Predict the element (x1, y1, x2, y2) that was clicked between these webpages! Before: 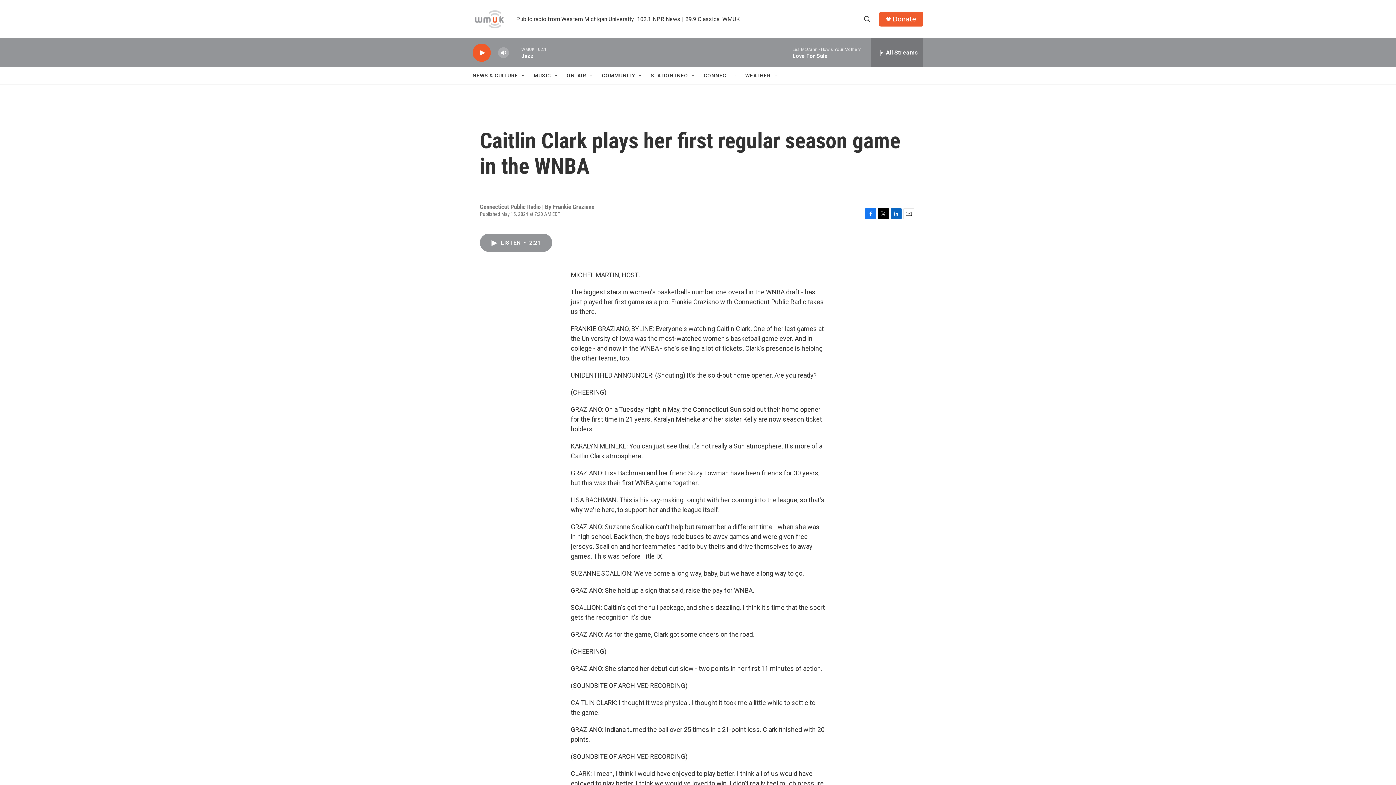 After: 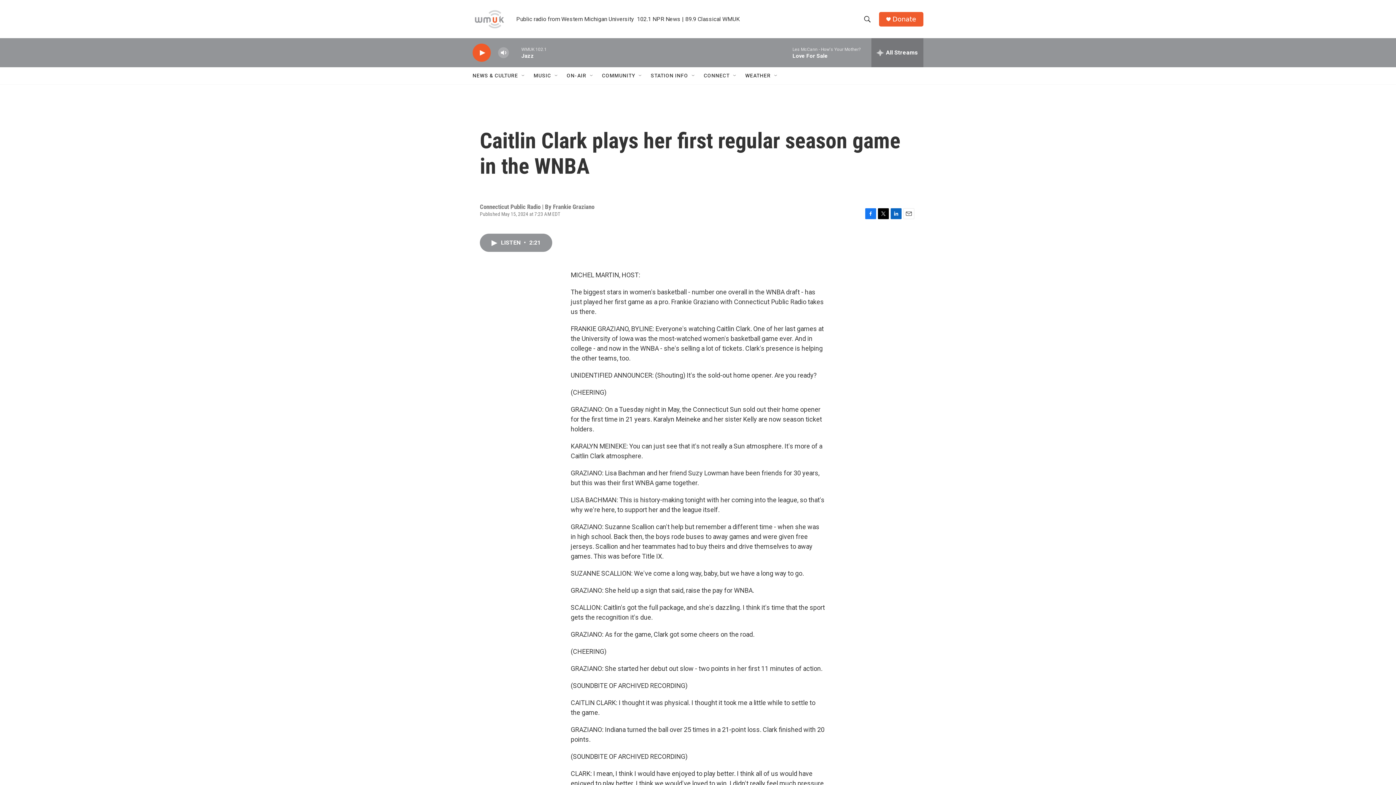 Action: bbox: (878, 208, 889, 219) label: Twitter